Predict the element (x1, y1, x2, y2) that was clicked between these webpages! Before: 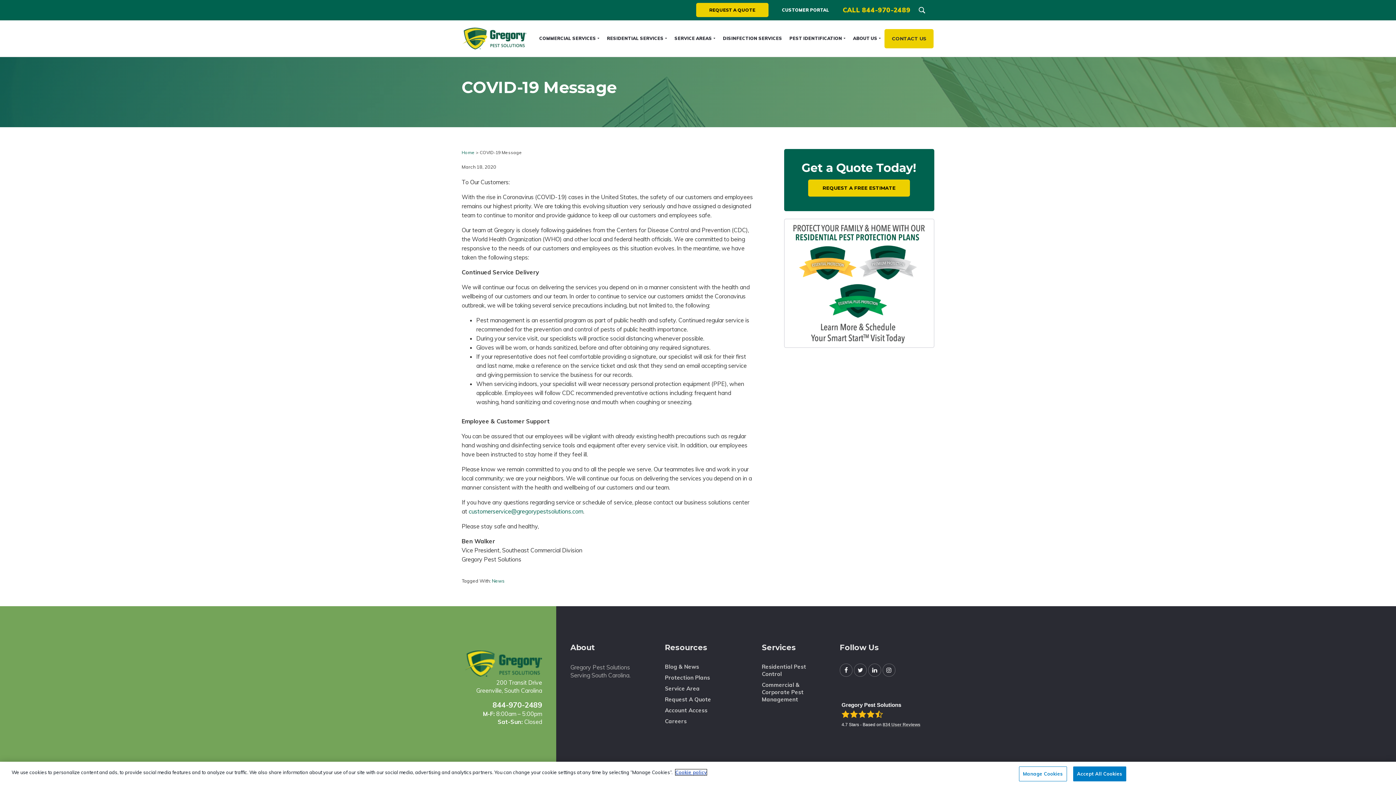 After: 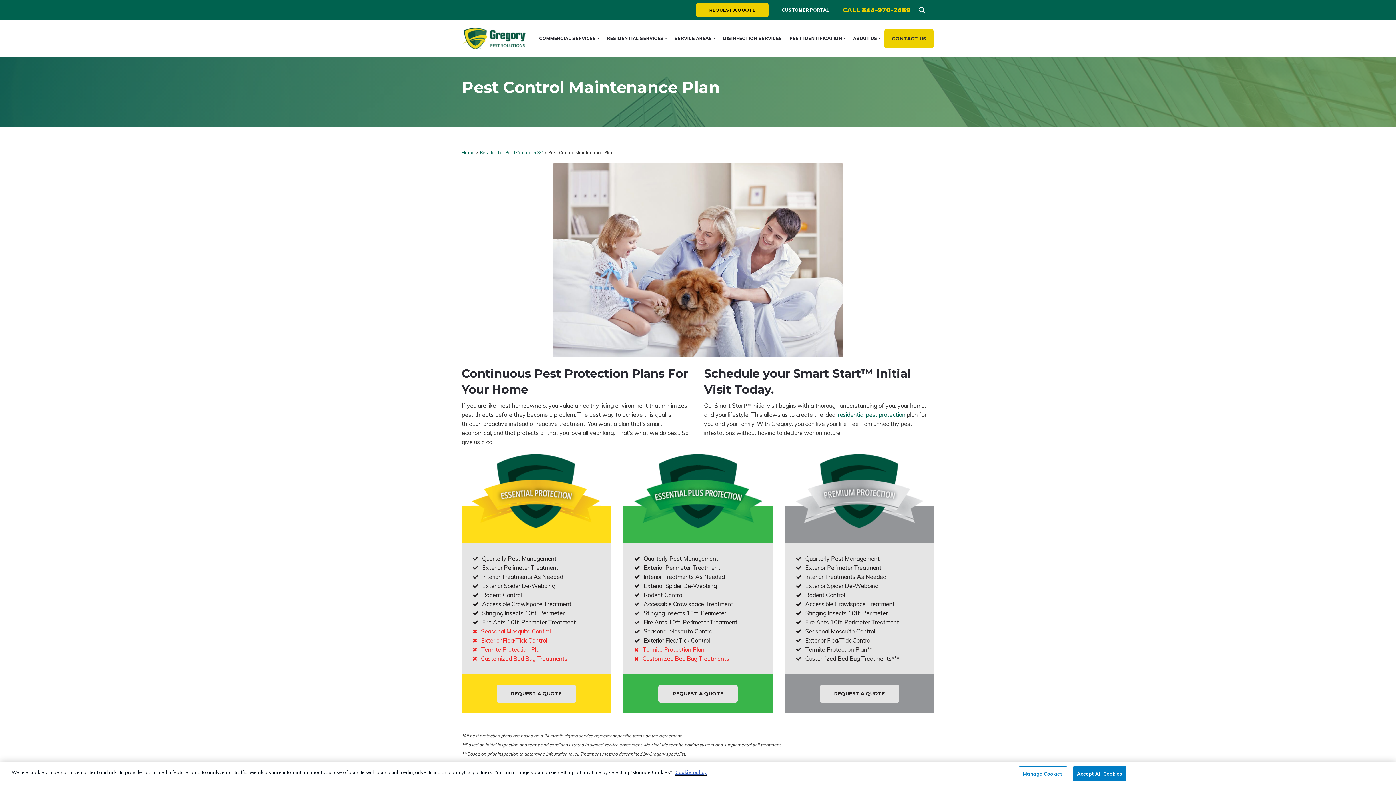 Action: bbox: (784, 342, 934, 349)